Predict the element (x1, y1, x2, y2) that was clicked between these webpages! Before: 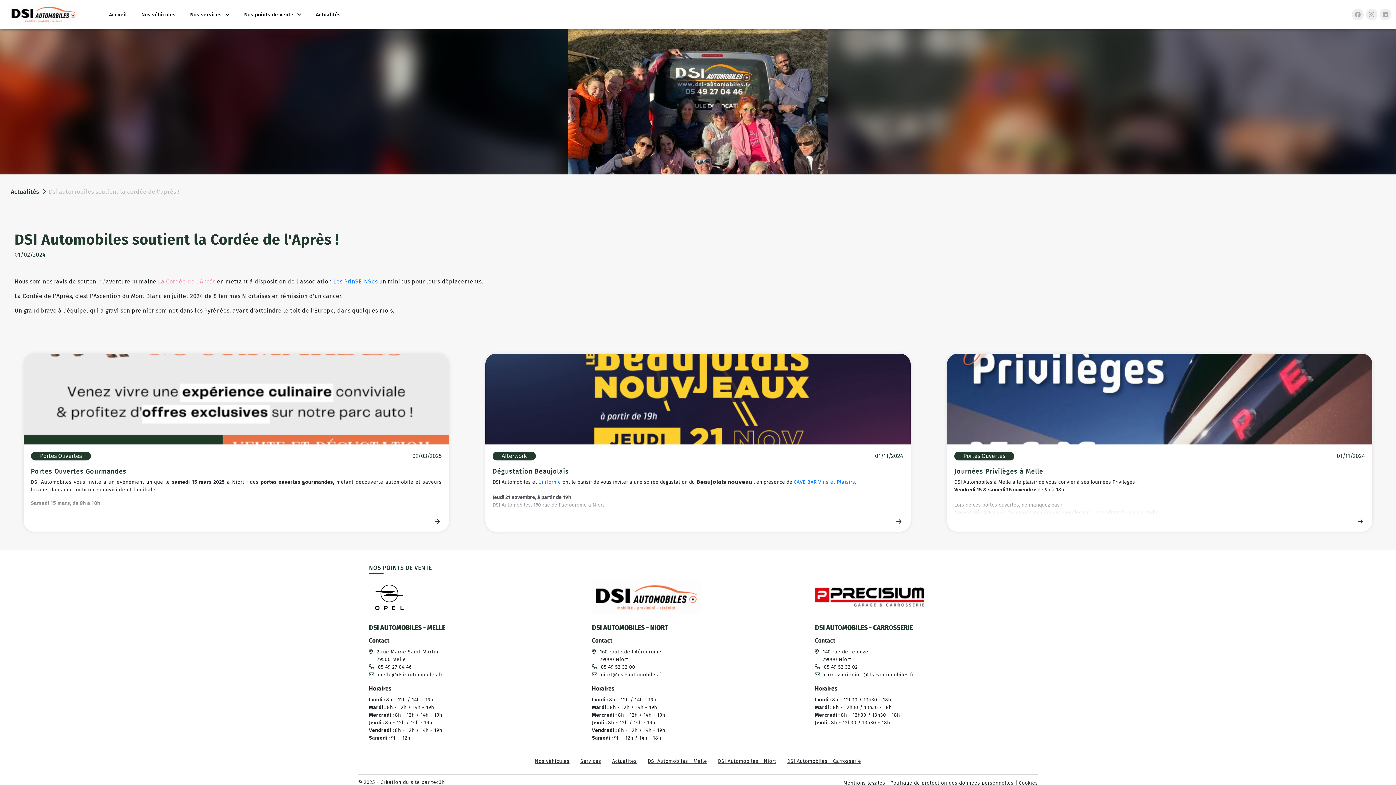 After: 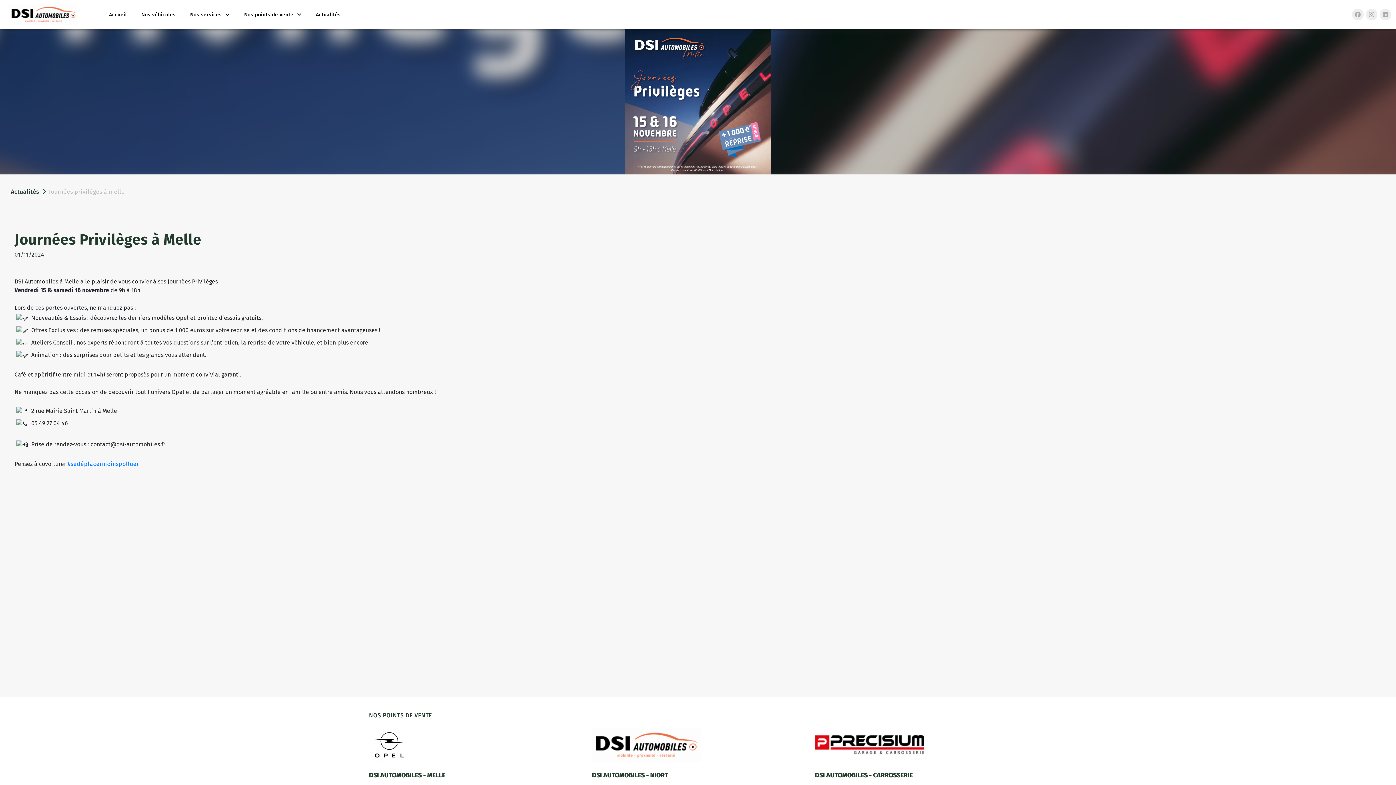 Action: bbox: (34, 353, 460, 532)